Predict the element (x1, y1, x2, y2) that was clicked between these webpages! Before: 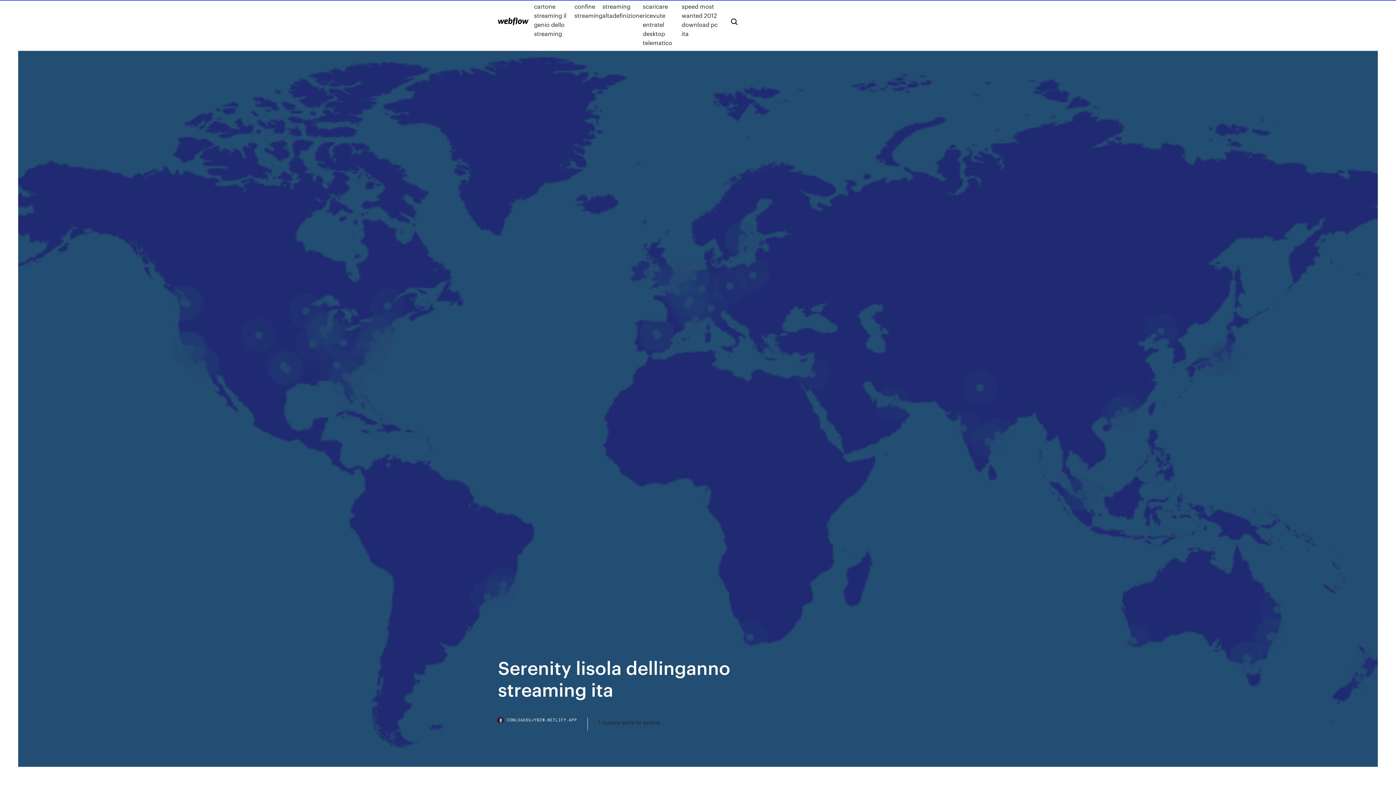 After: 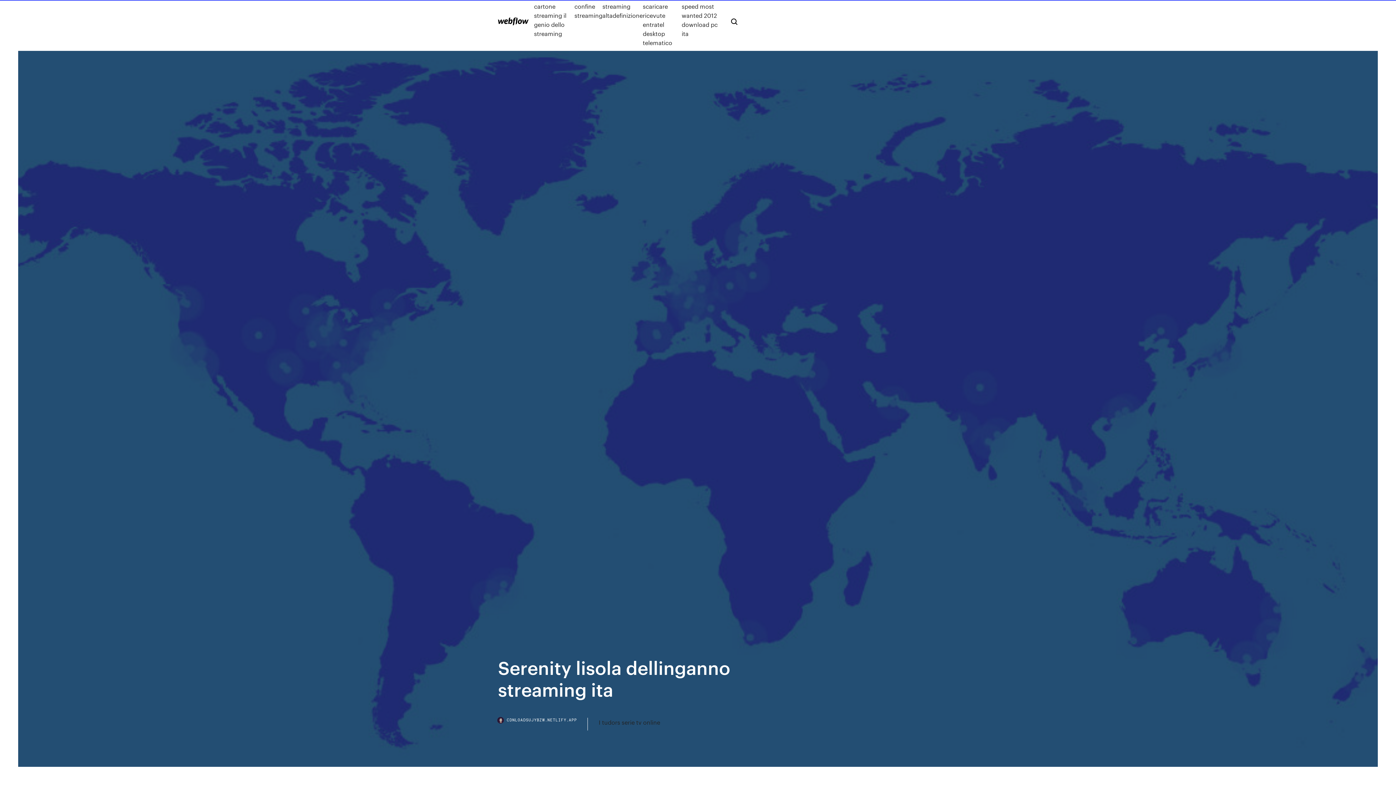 Action: label: CDNLOADSUJYBZW.NETLIFY.APP bbox: (498, 718, 588, 730)